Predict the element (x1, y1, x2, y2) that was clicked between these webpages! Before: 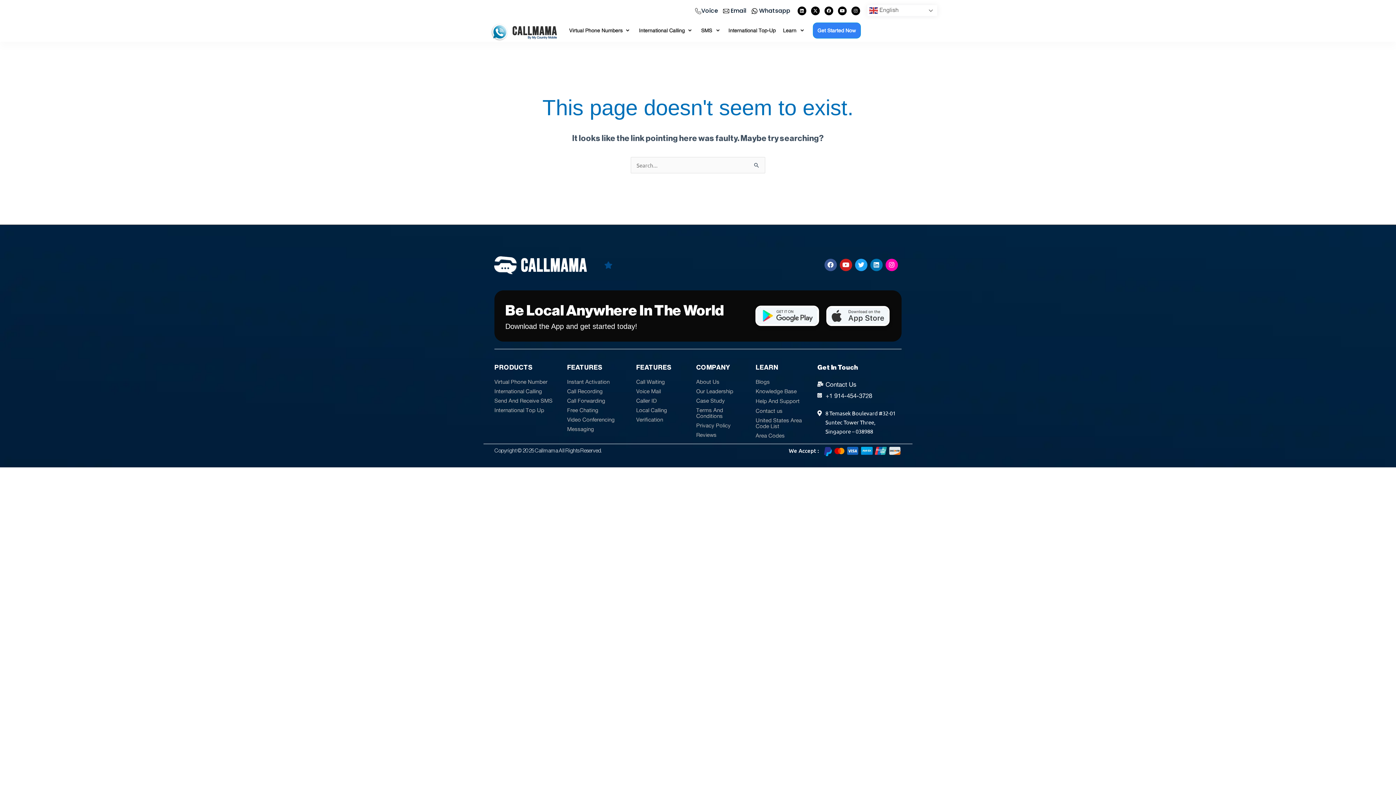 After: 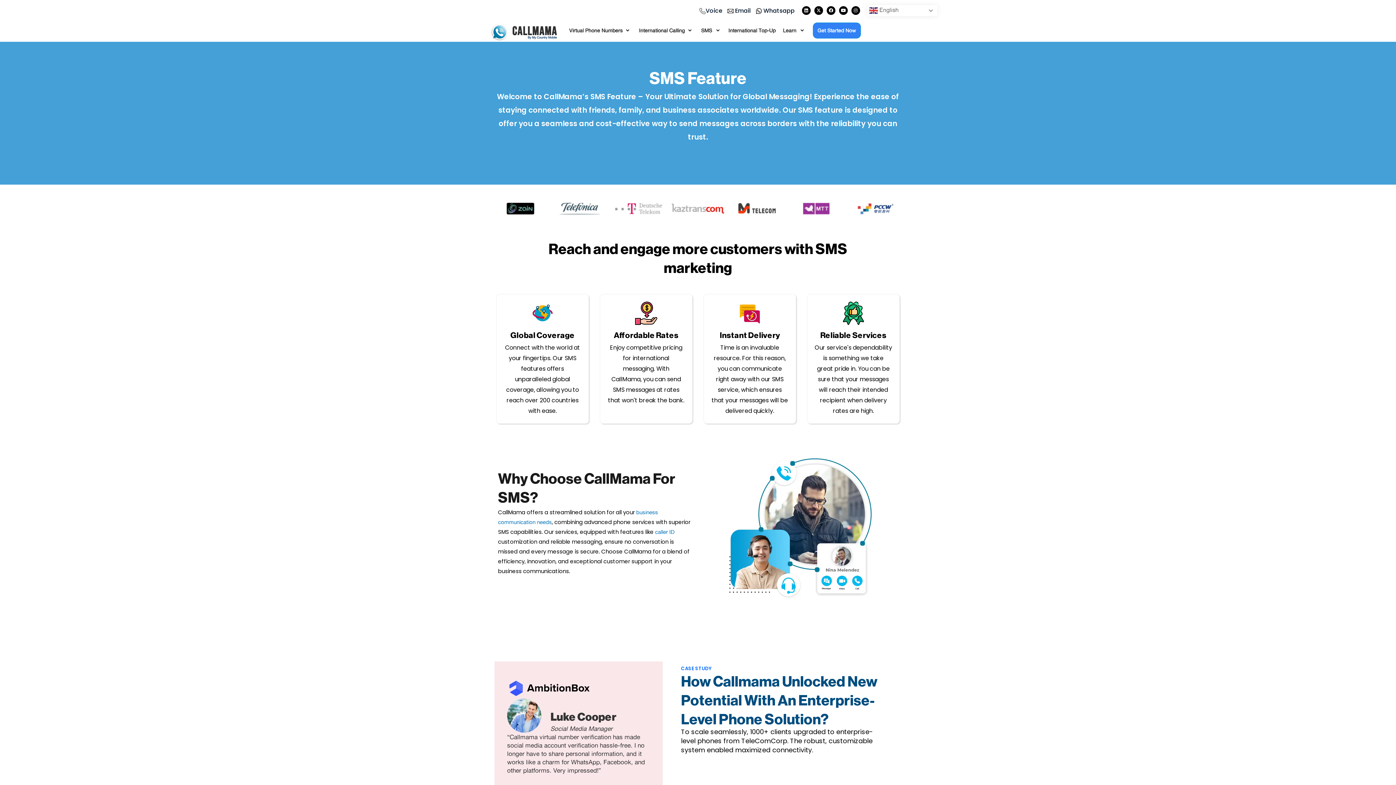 Action: label: Messaging bbox: (567, 425, 594, 432)